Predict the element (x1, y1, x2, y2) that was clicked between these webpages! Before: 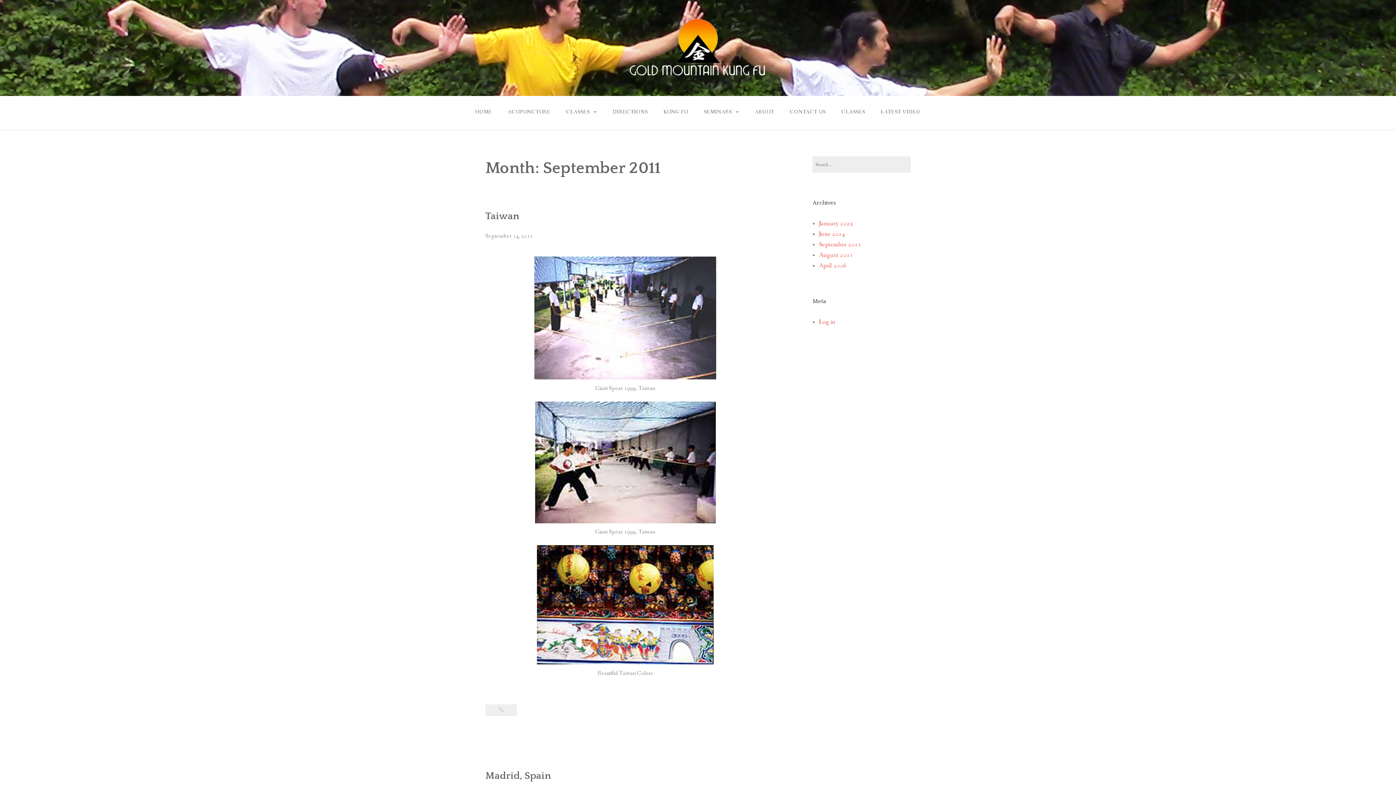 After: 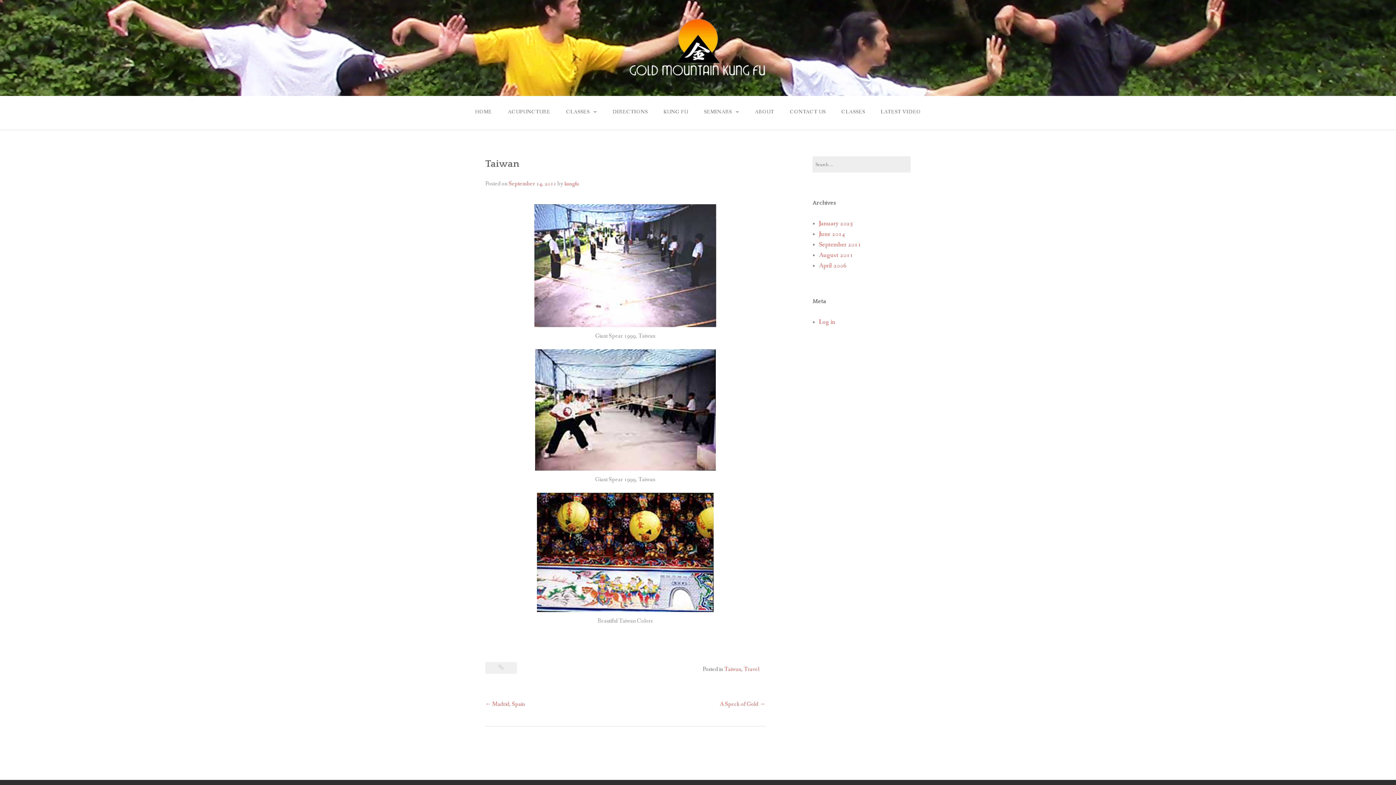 Action: bbox: (485, 211, 519, 221) label: Taiwan